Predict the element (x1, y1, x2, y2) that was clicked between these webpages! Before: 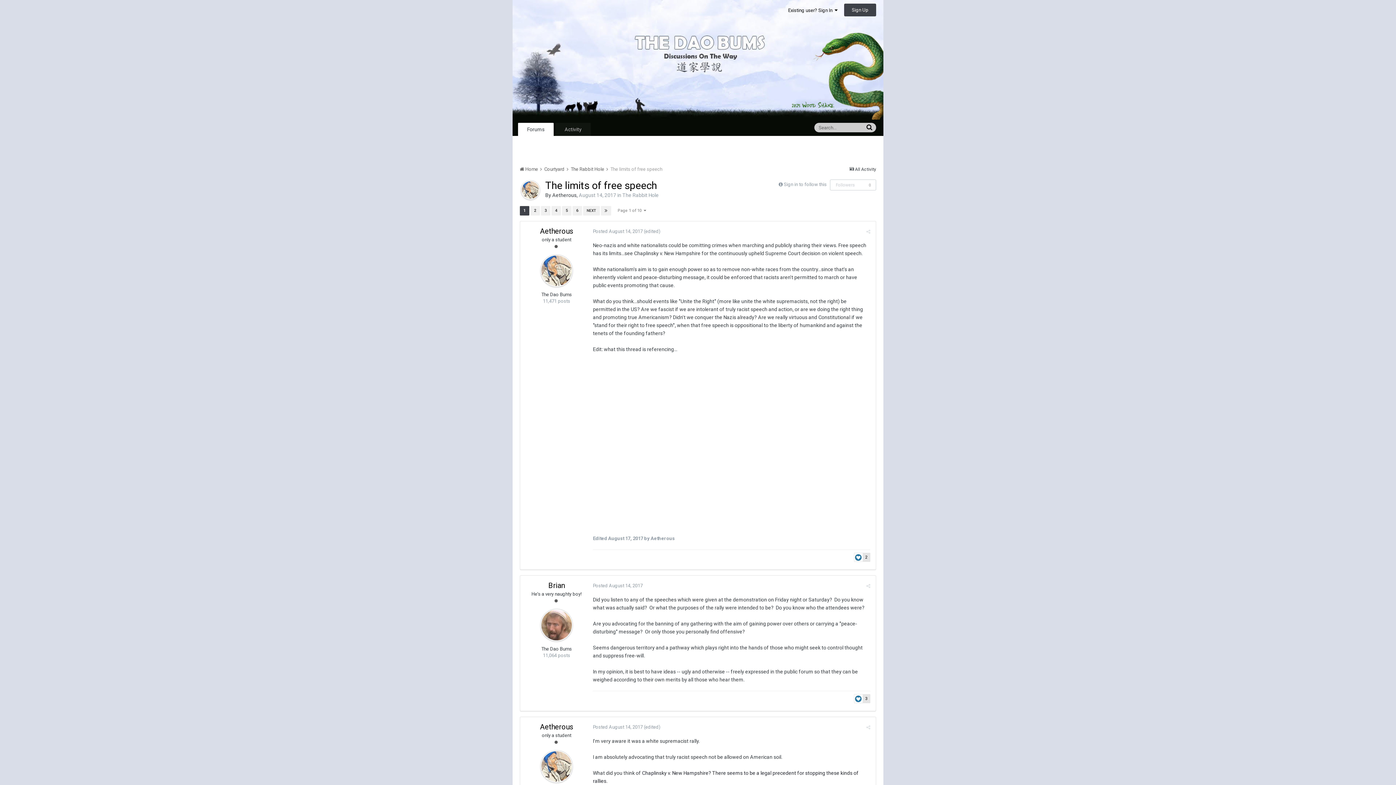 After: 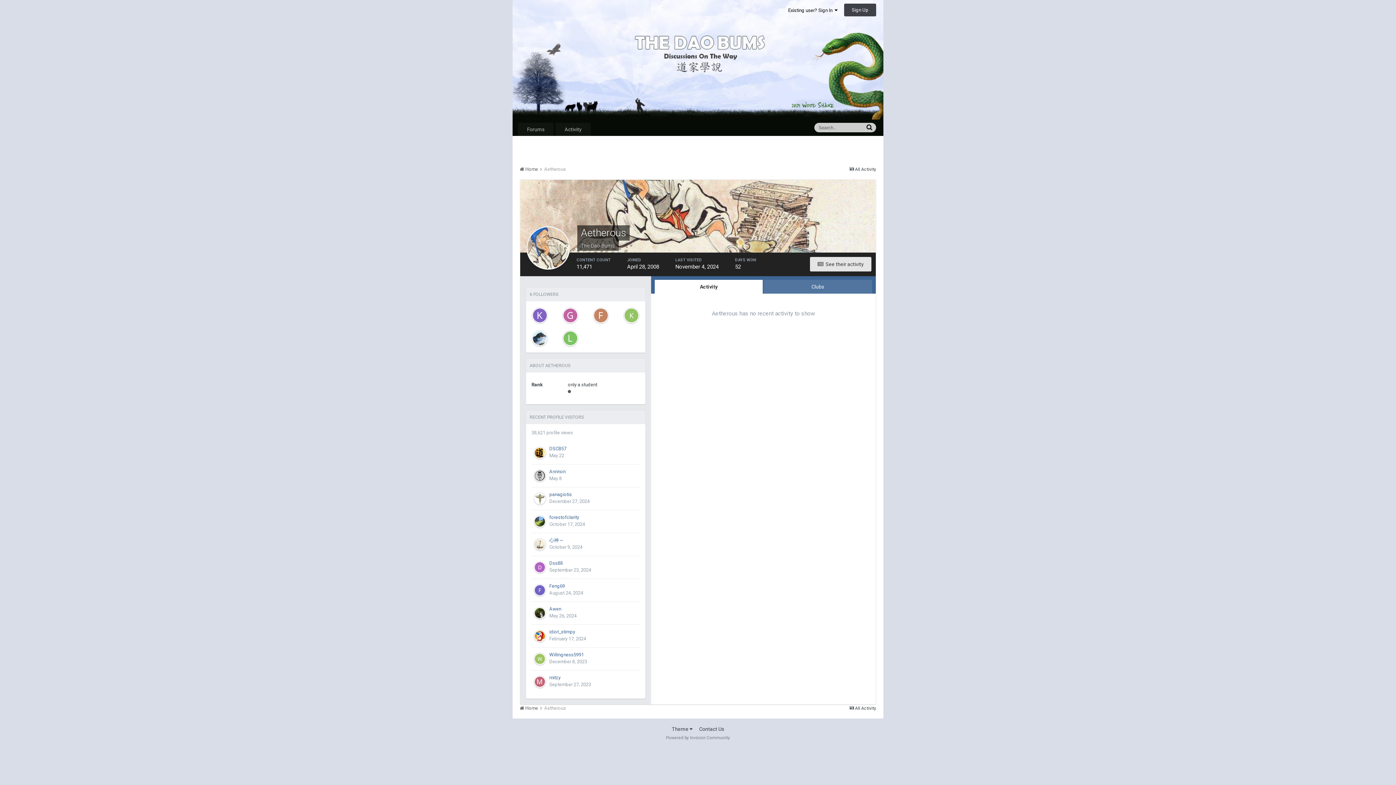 Action: bbox: (540, 254, 573, 287)